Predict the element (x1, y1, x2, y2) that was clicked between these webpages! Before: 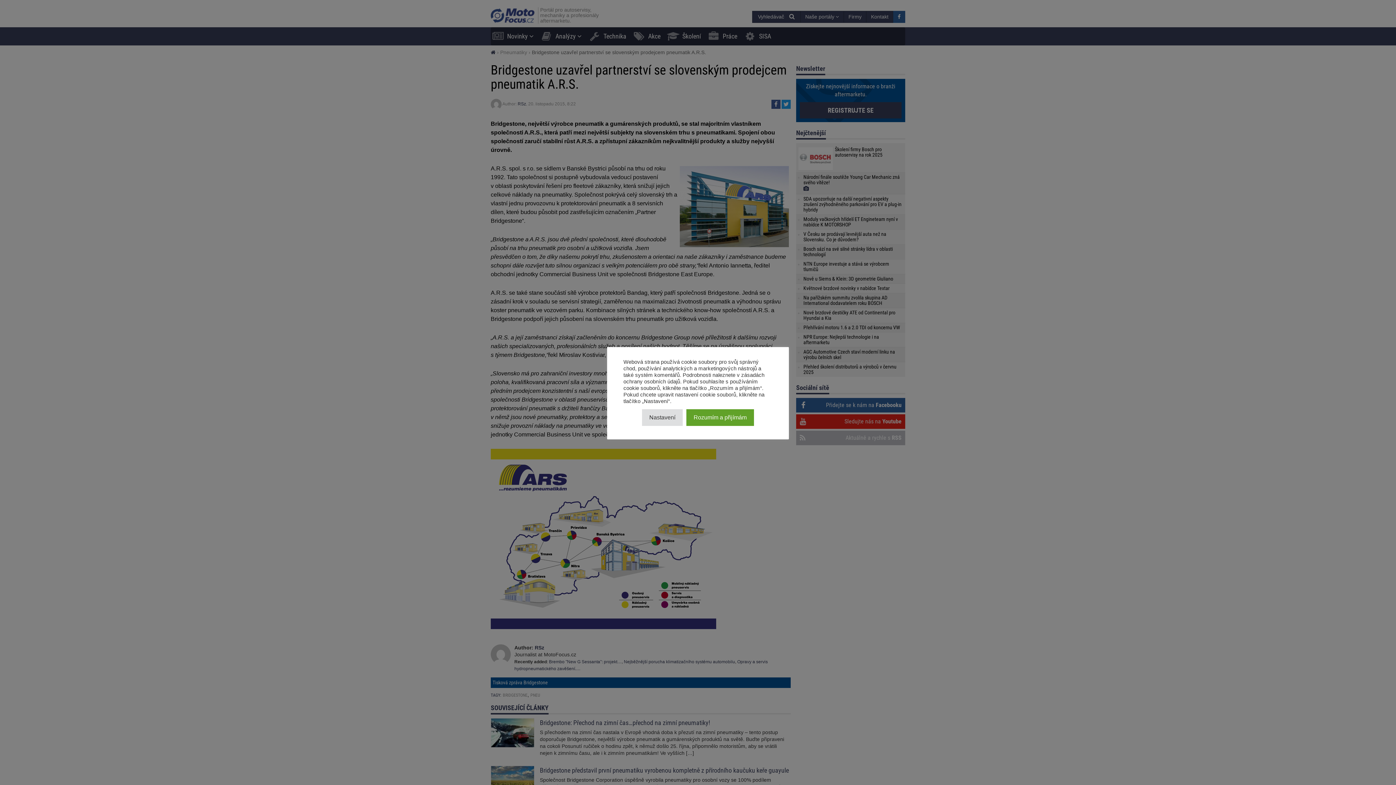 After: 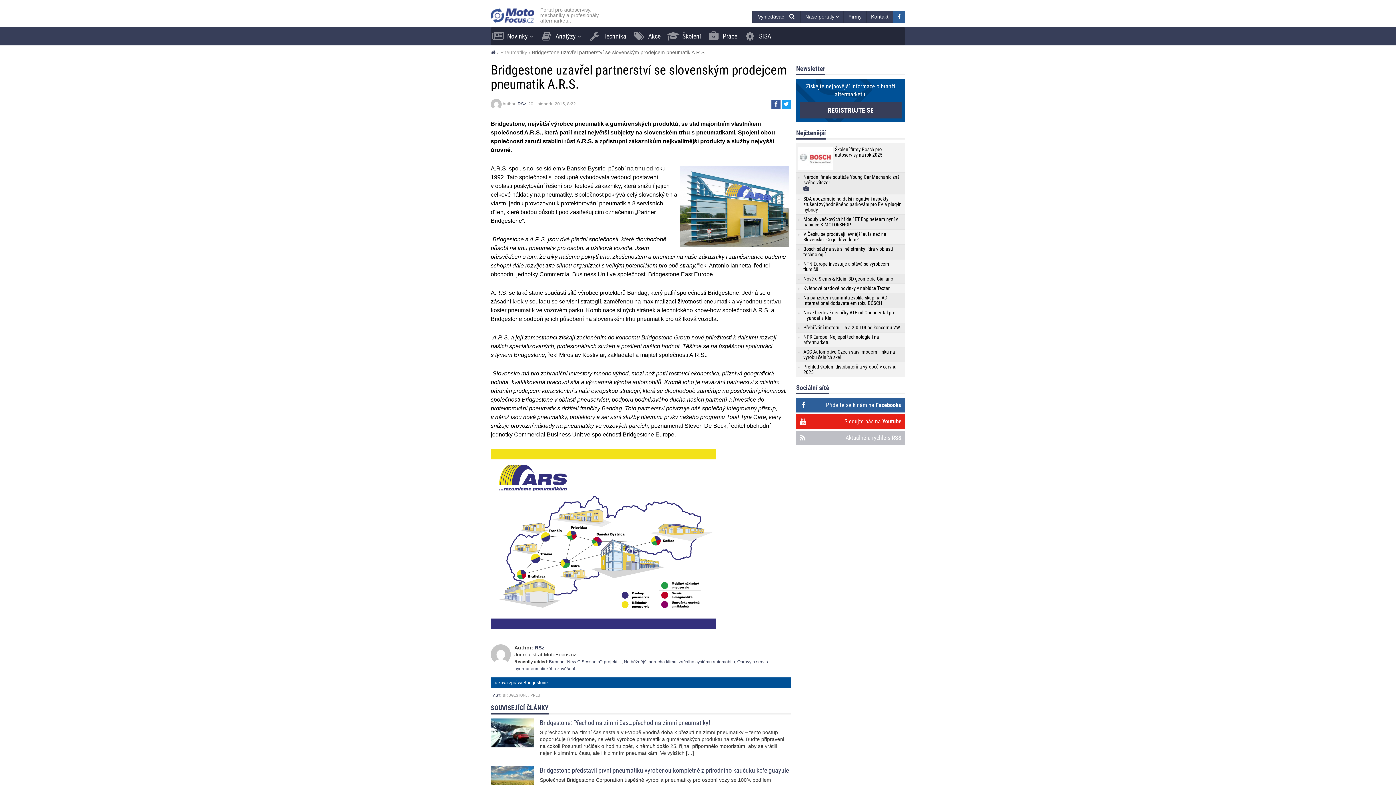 Action: bbox: (686, 409, 754, 426) label: Rozumím a přijímám